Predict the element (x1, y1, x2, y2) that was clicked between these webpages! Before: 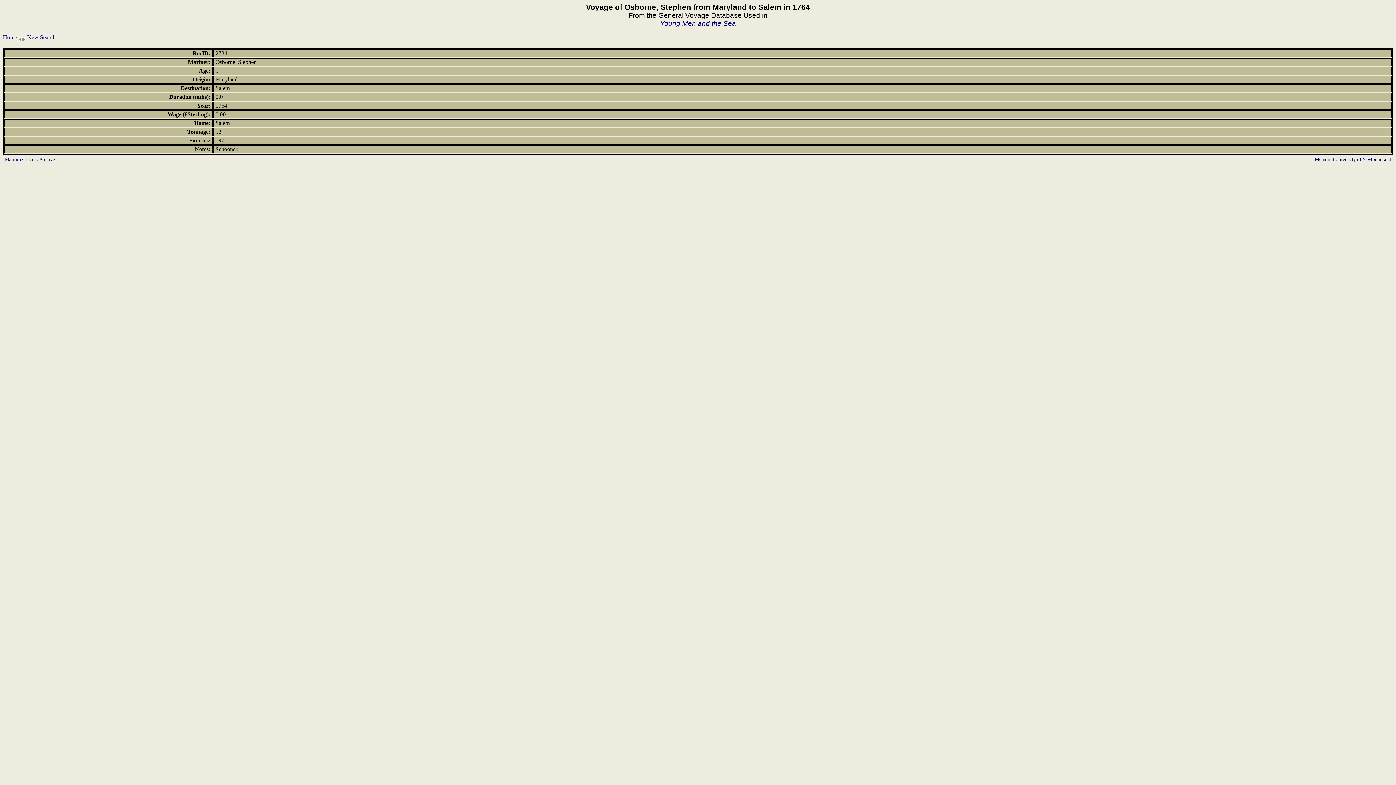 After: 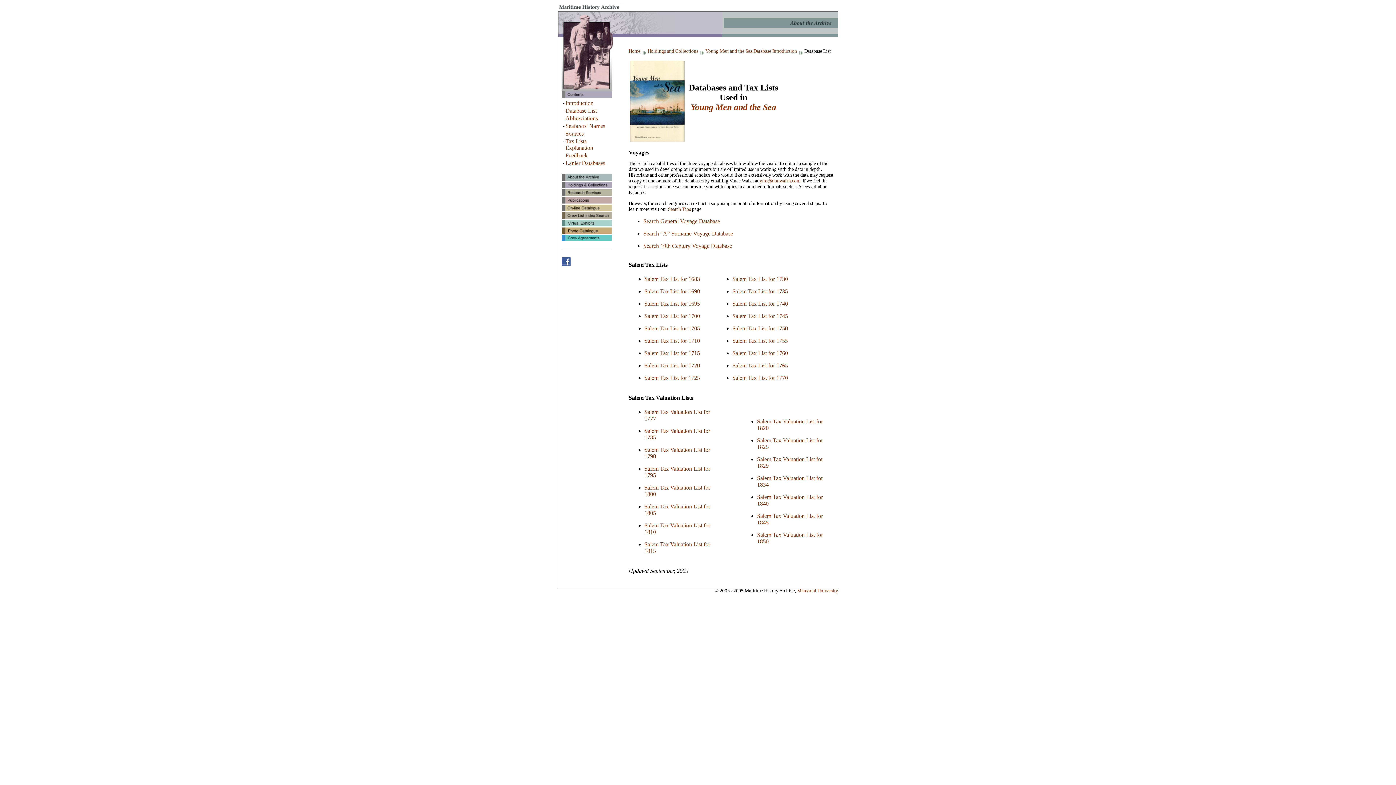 Action: bbox: (2, 34, 17, 40) label: Home